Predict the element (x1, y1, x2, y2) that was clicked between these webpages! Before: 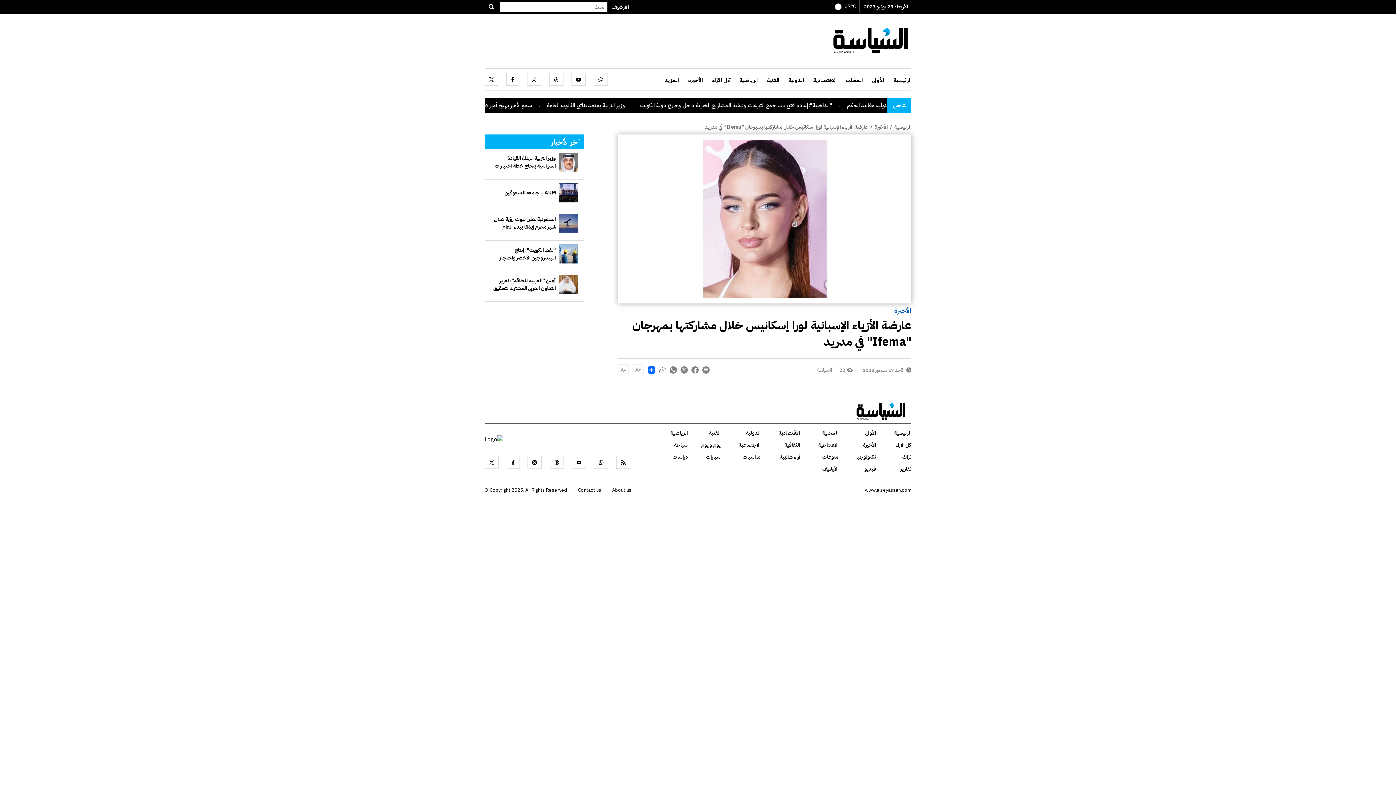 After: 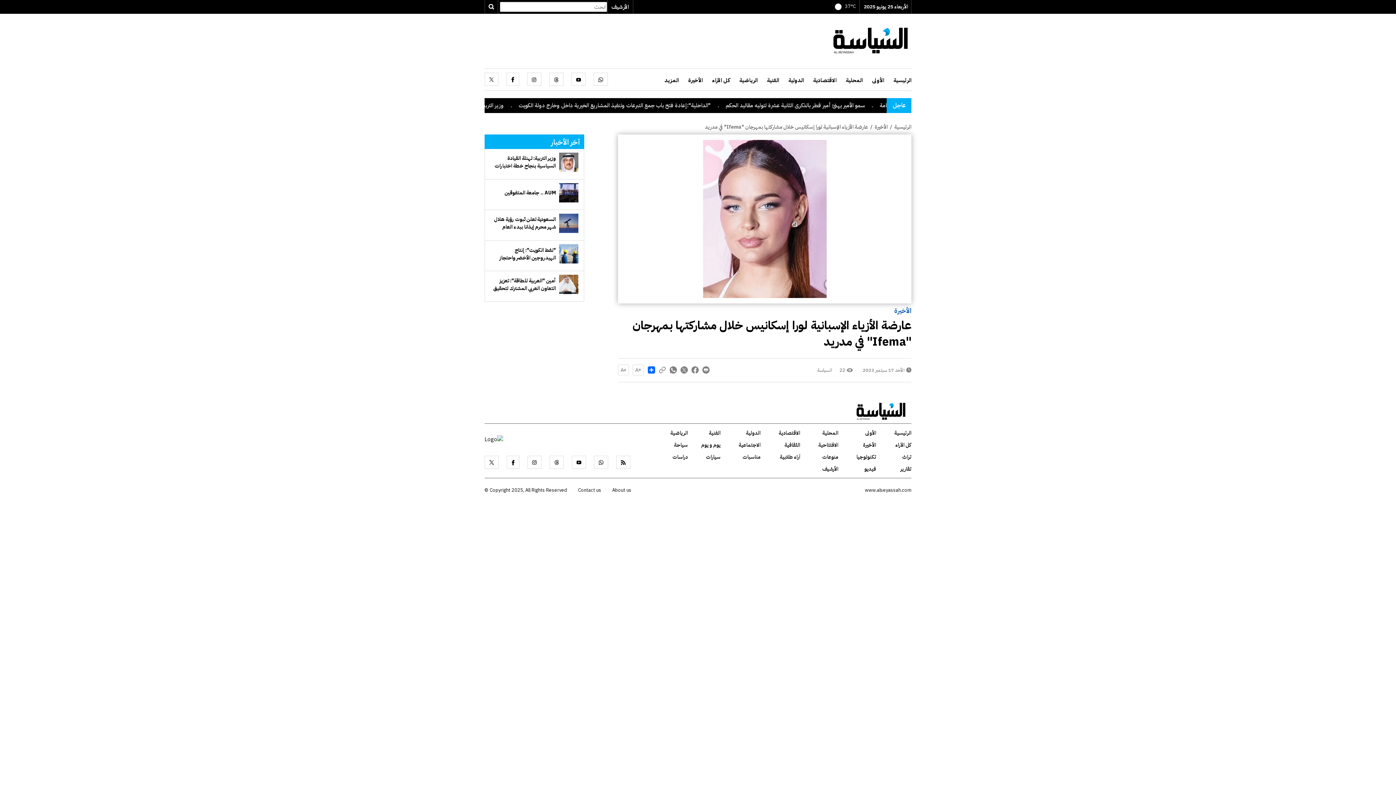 Action: bbox: (669, 366, 677, 373)